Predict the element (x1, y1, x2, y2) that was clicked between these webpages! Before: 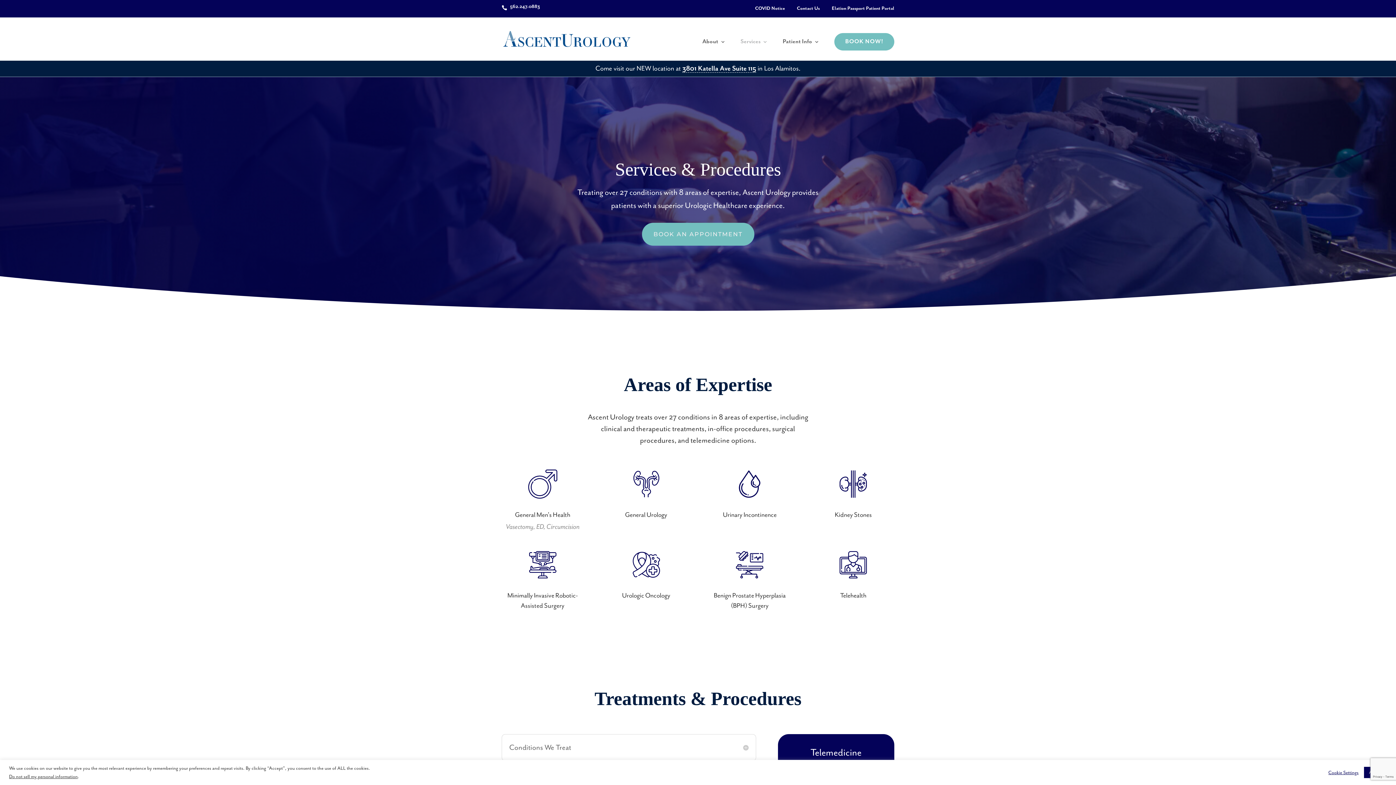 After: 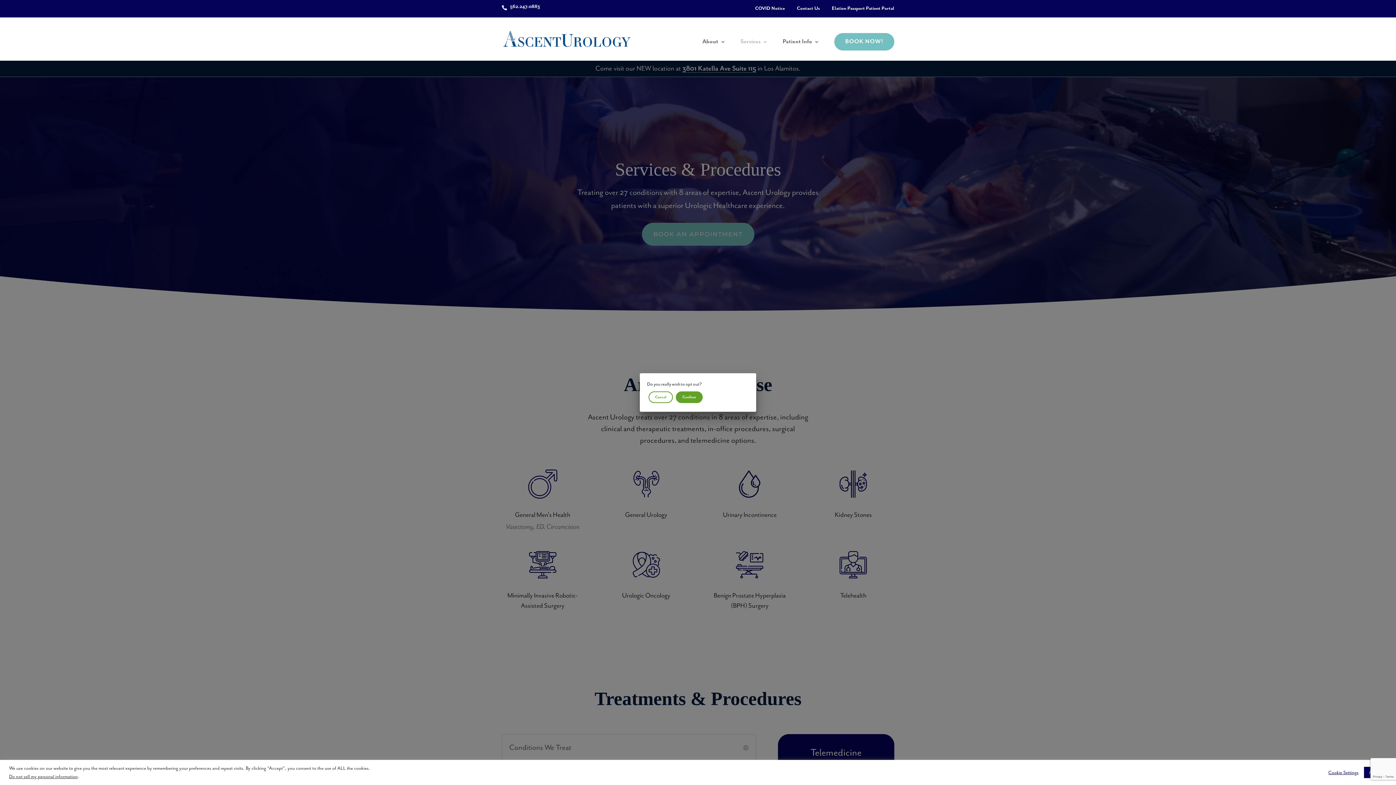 Action: label: Do not sell my personal information bbox: (9, 774, 77, 780)